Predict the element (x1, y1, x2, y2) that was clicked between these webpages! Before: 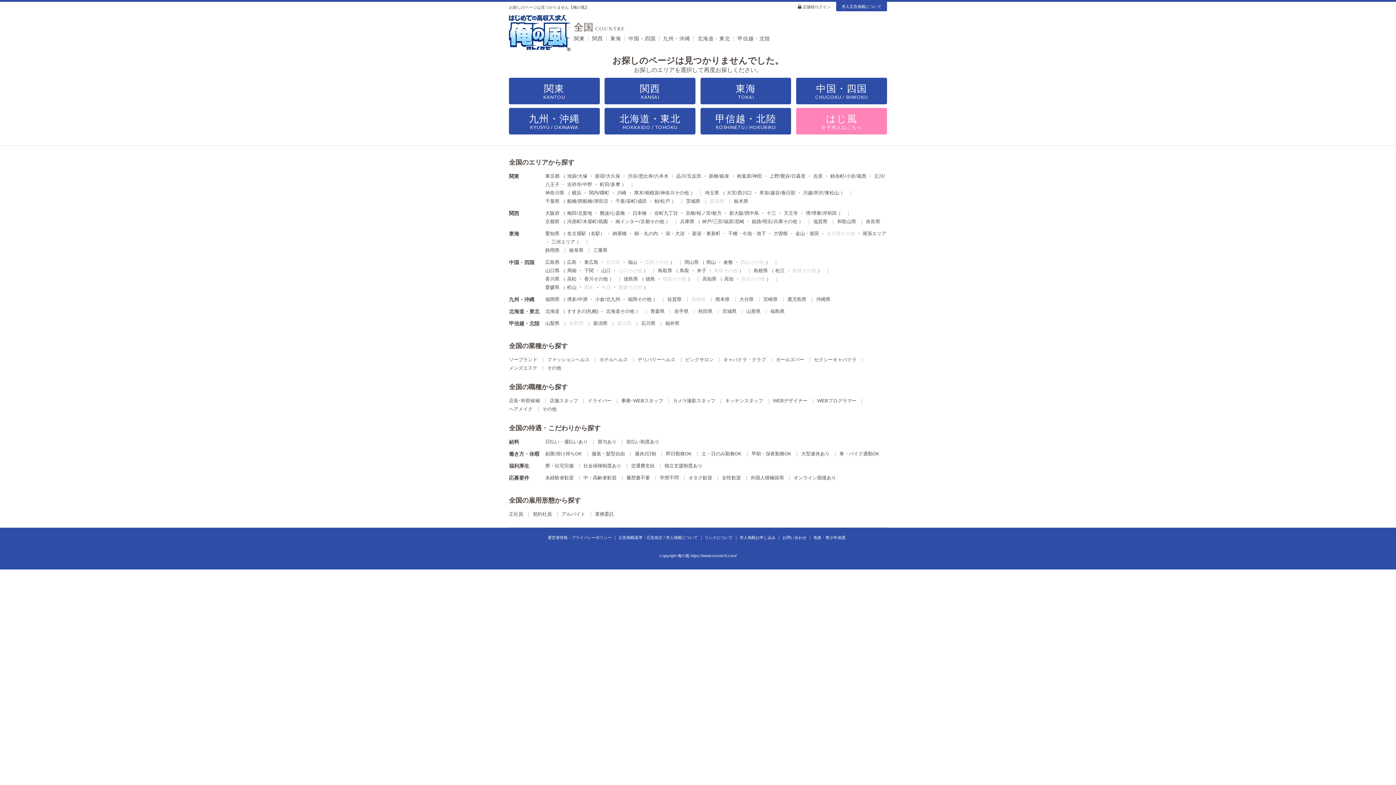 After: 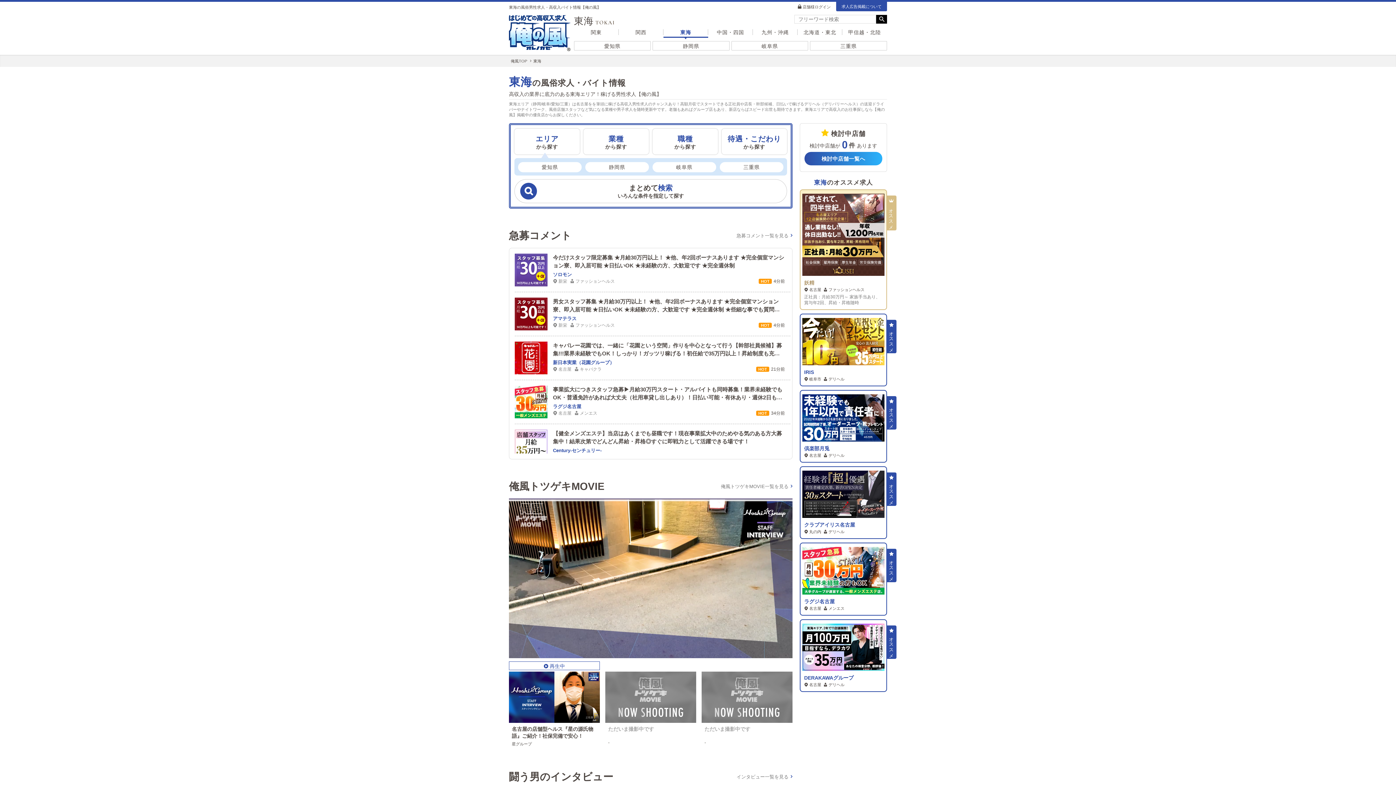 Action: label: 東海 bbox: (610, 33, 621, 44)